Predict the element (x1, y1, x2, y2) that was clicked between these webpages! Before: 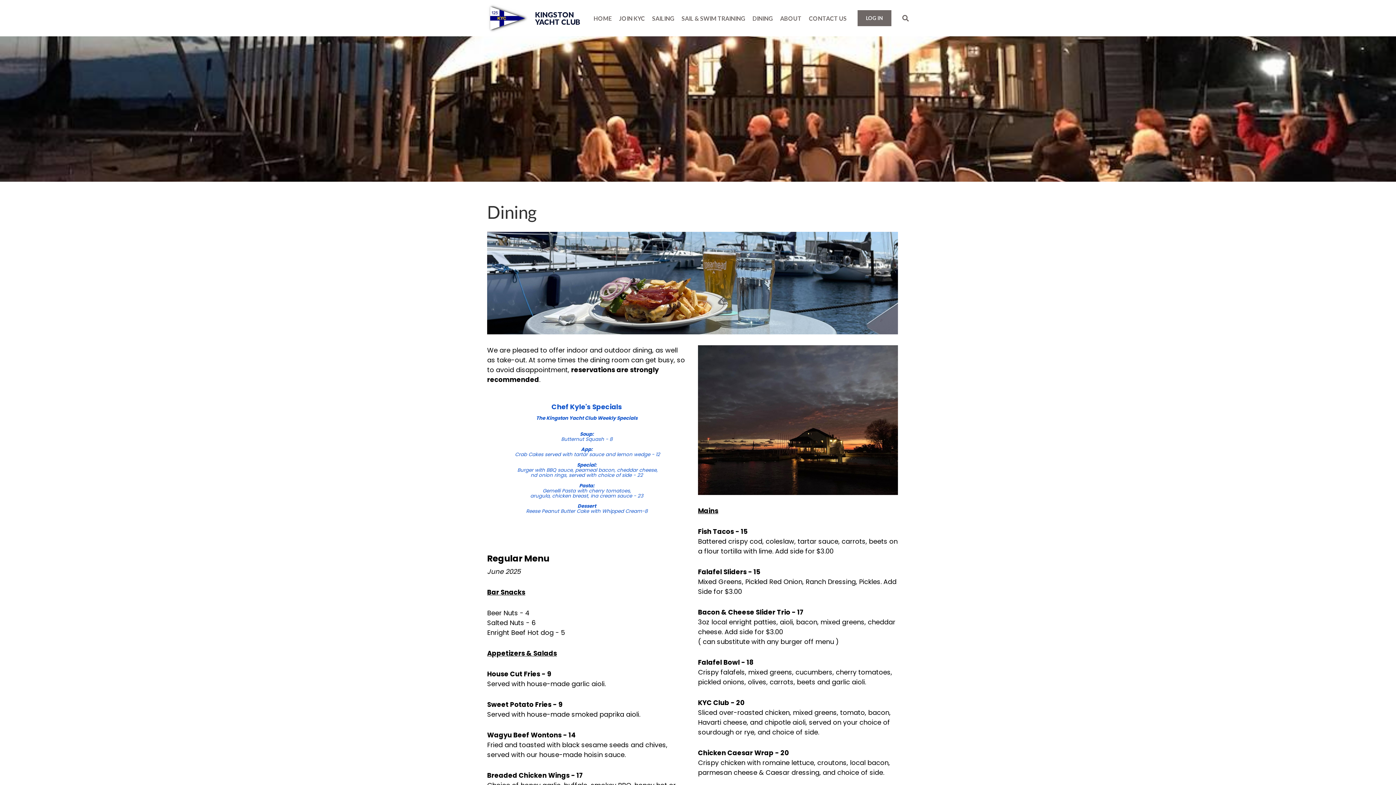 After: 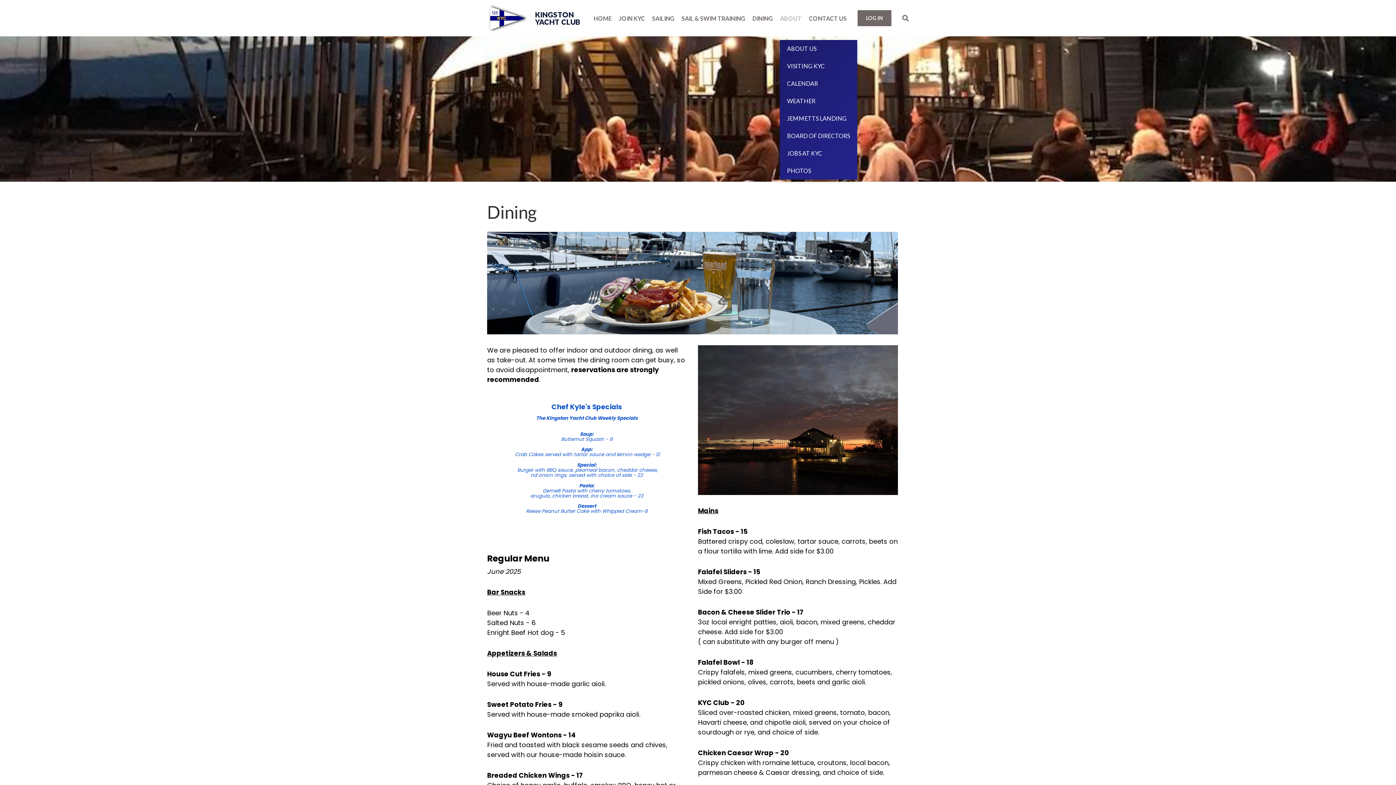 Action: bbox: (780, -3, 801, 40) label: ABOUT